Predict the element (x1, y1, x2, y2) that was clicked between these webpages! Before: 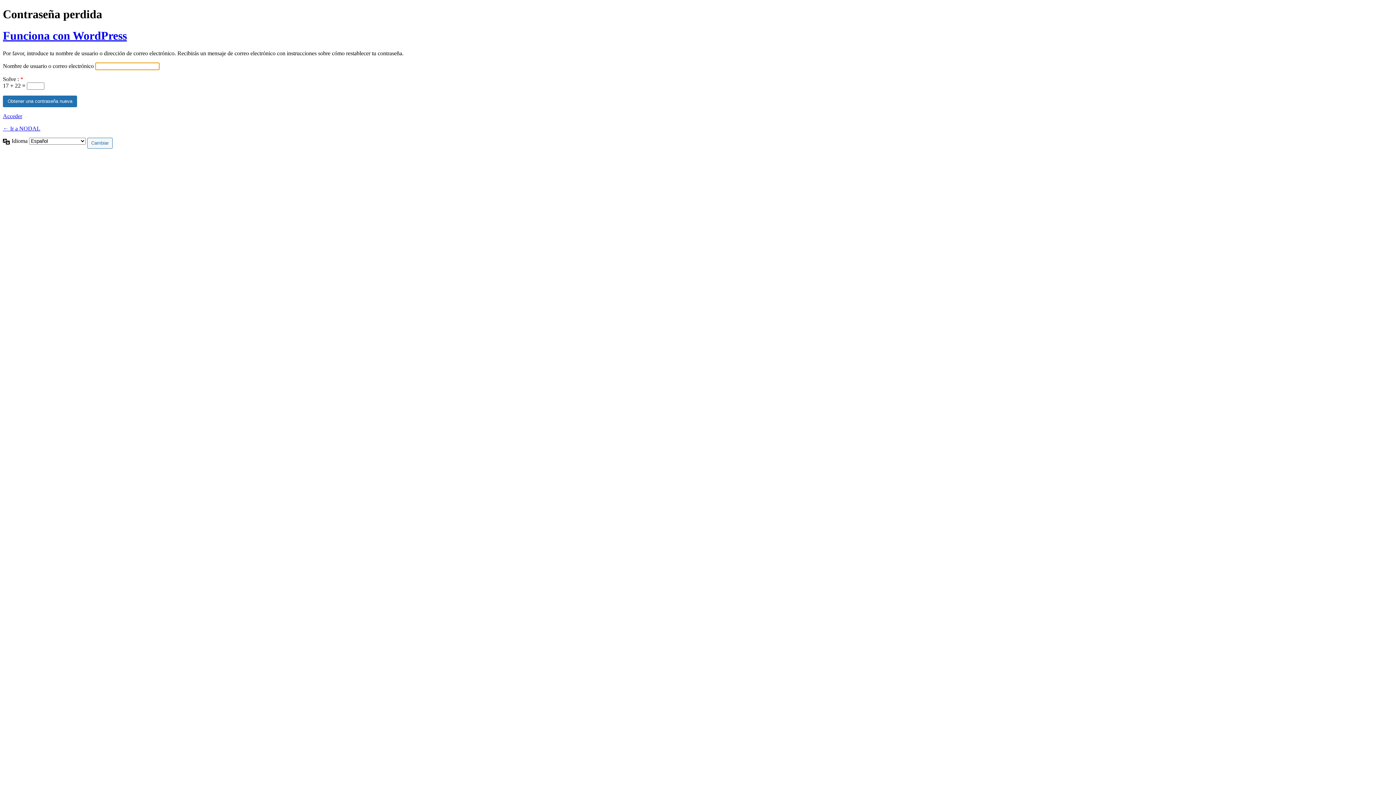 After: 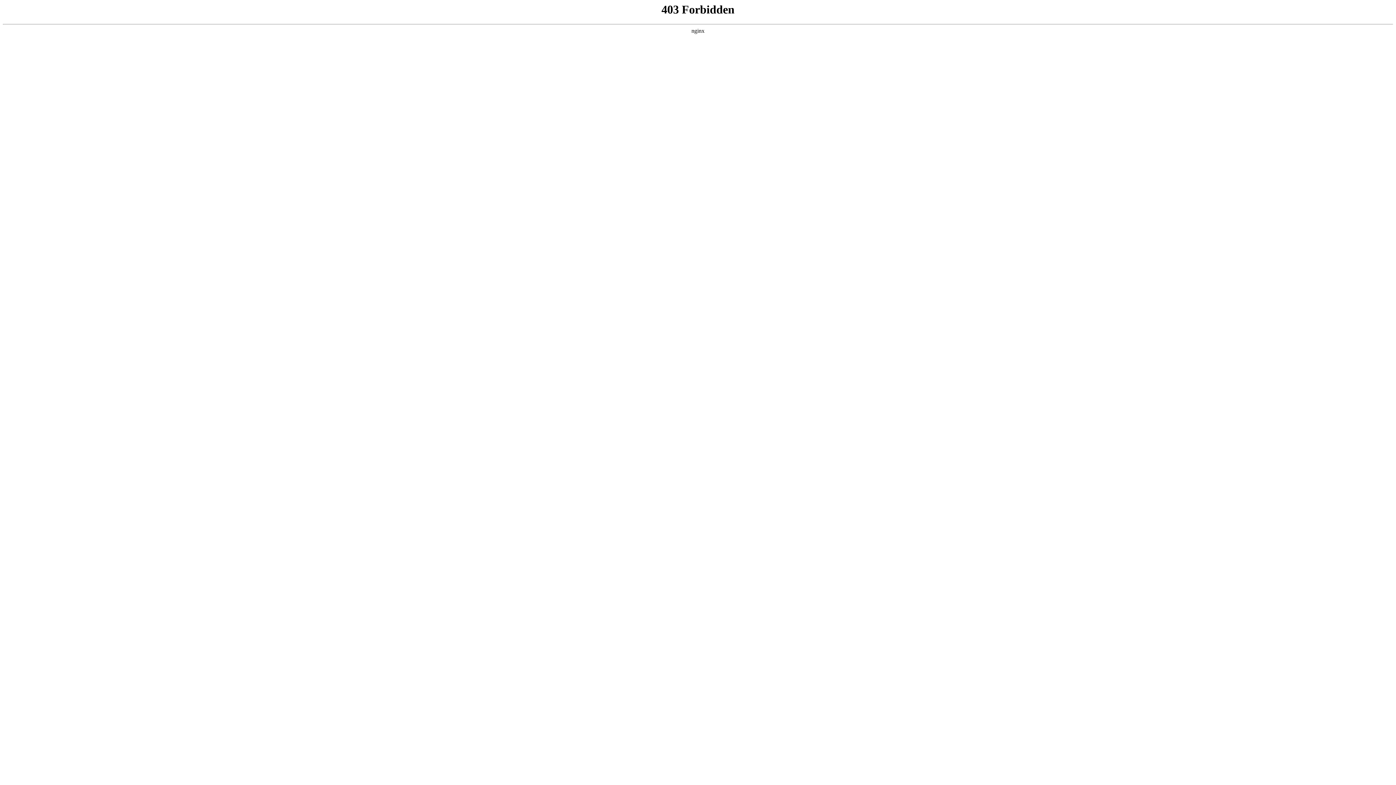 Action: label: Funciona con WordPress bbox: (2, 29, 126, 42)